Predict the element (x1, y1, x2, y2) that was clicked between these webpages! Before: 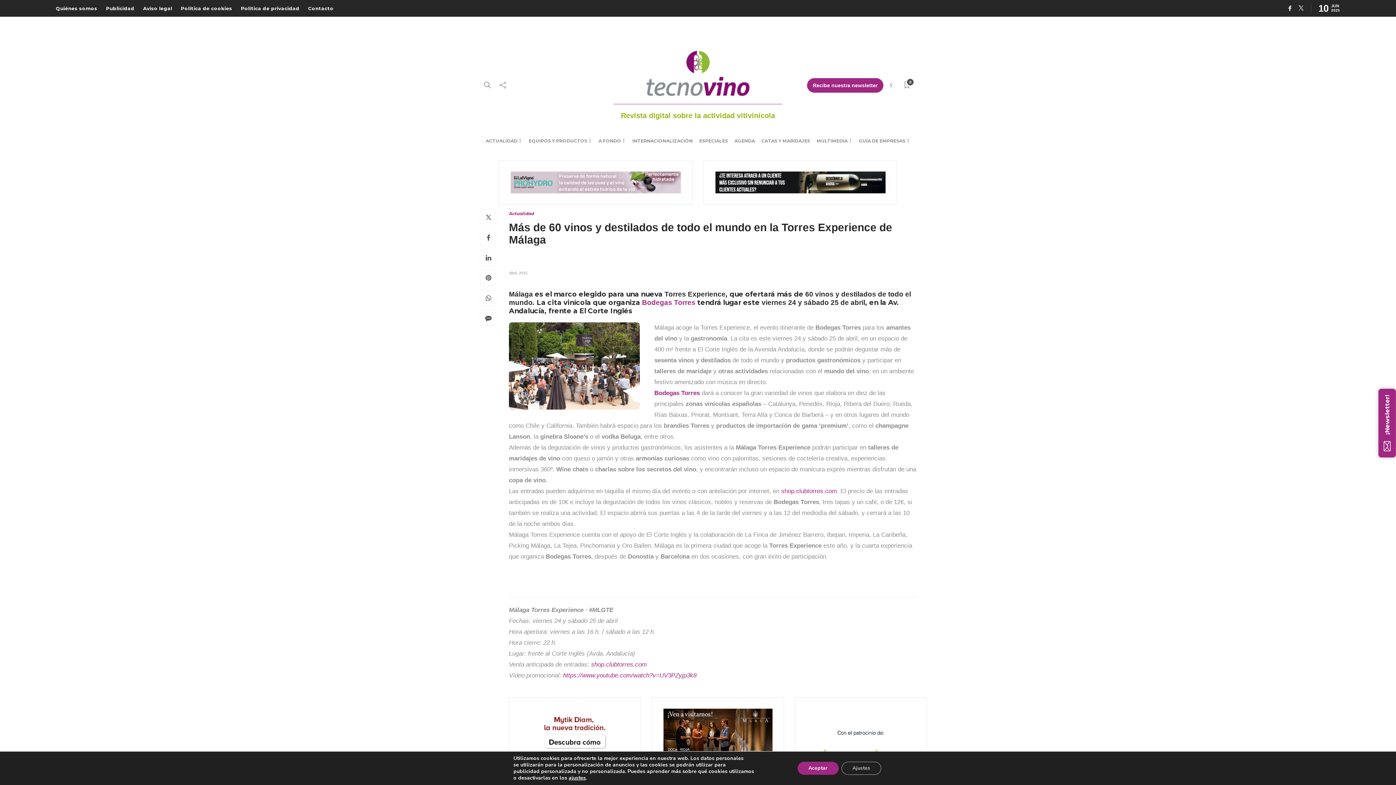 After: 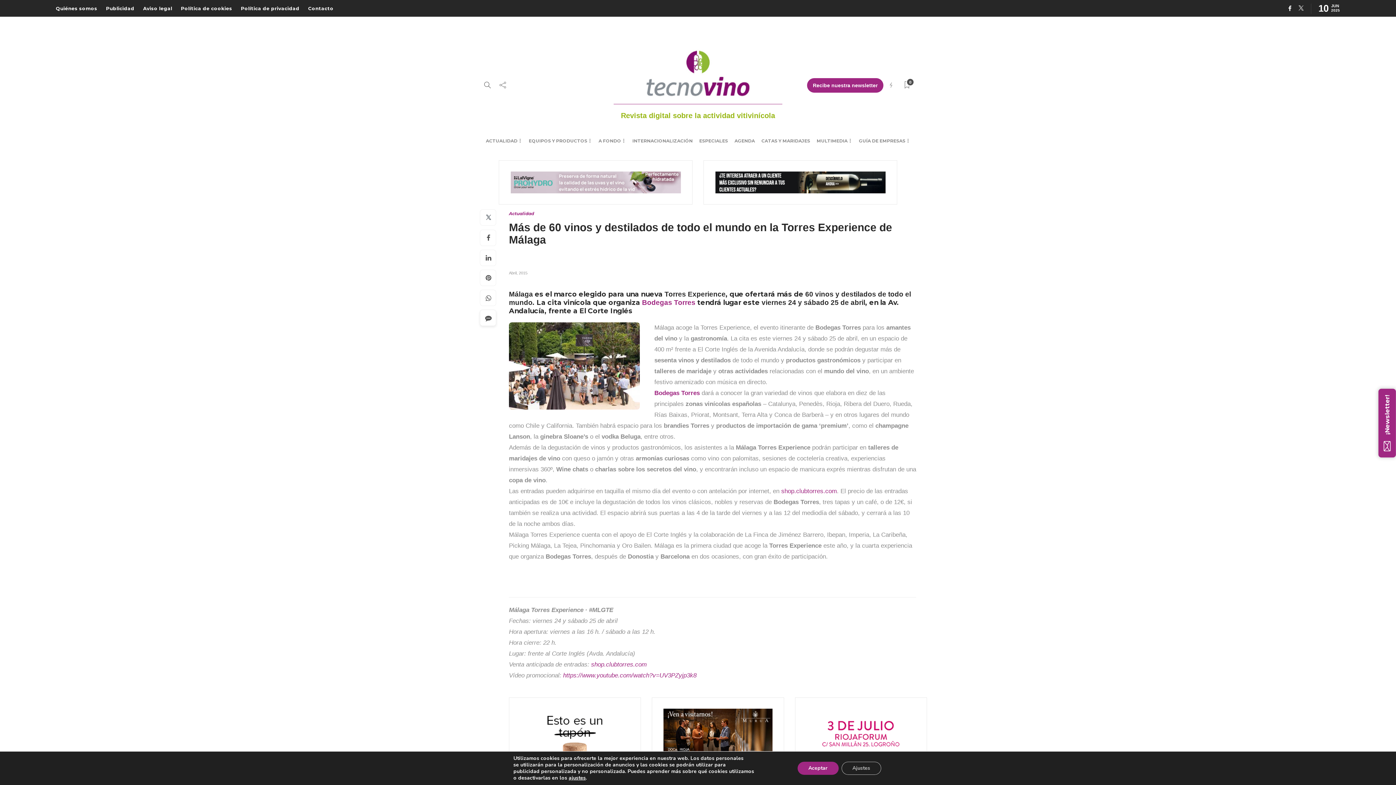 Action: bbox: (480, 310, 496, 326)